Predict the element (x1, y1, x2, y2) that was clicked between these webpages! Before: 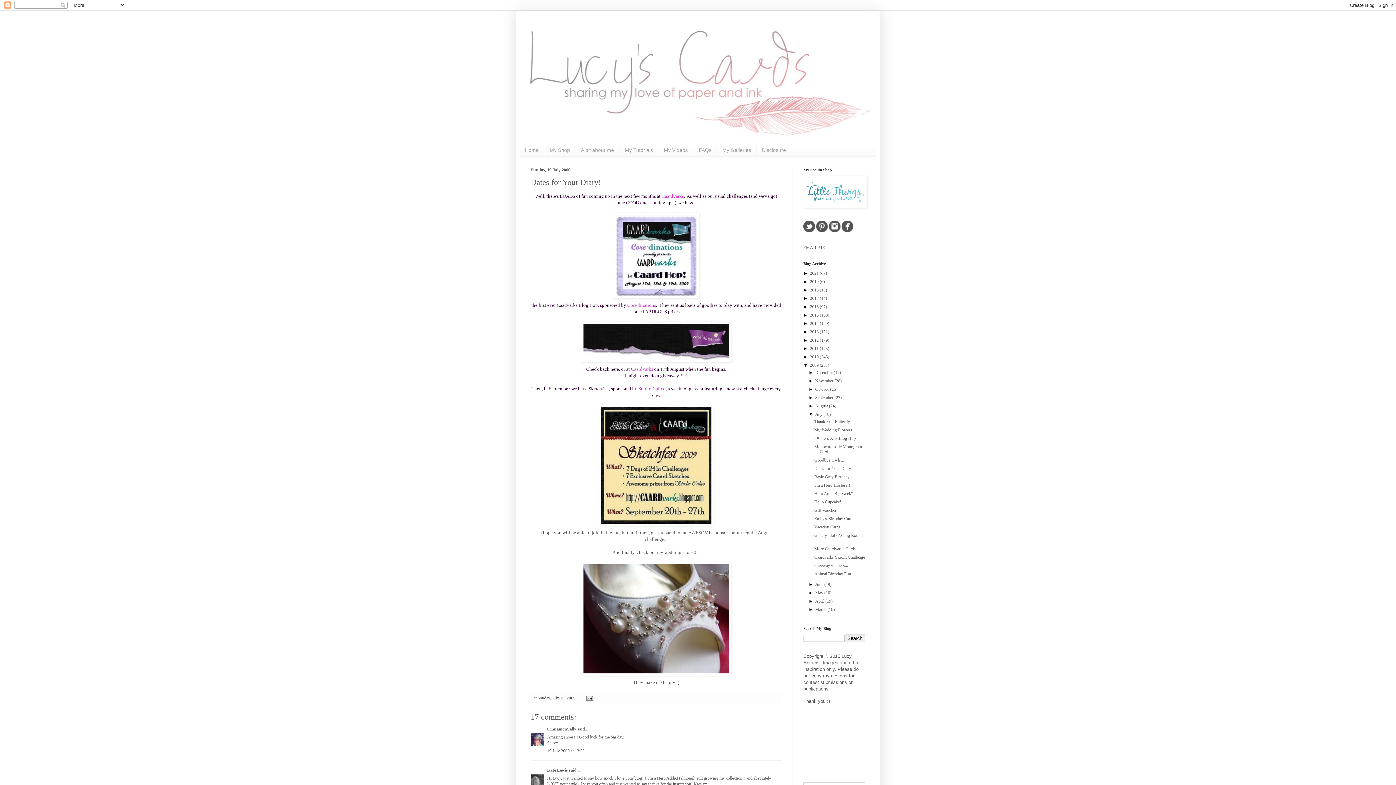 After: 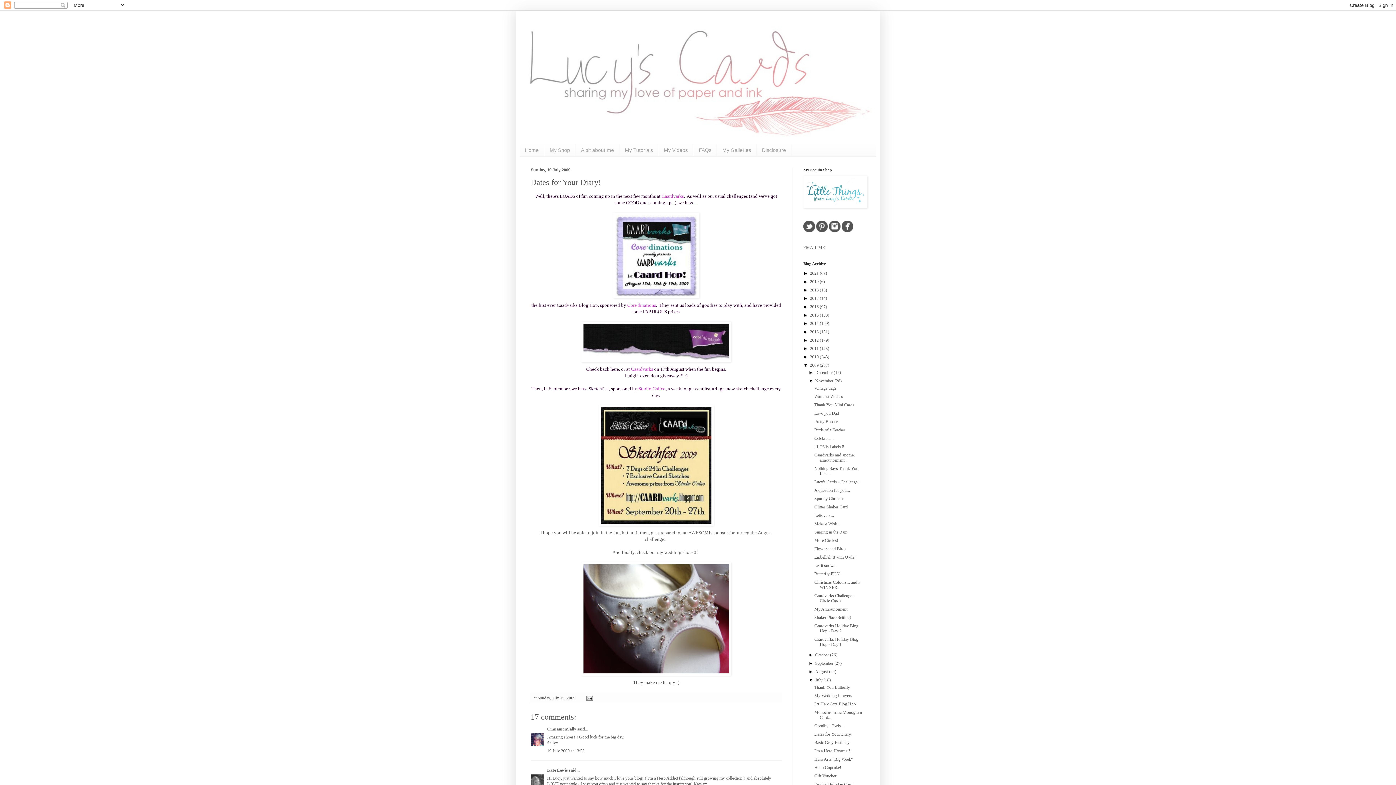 Action: label: ►   bbox: (808, 378, 815, 383)